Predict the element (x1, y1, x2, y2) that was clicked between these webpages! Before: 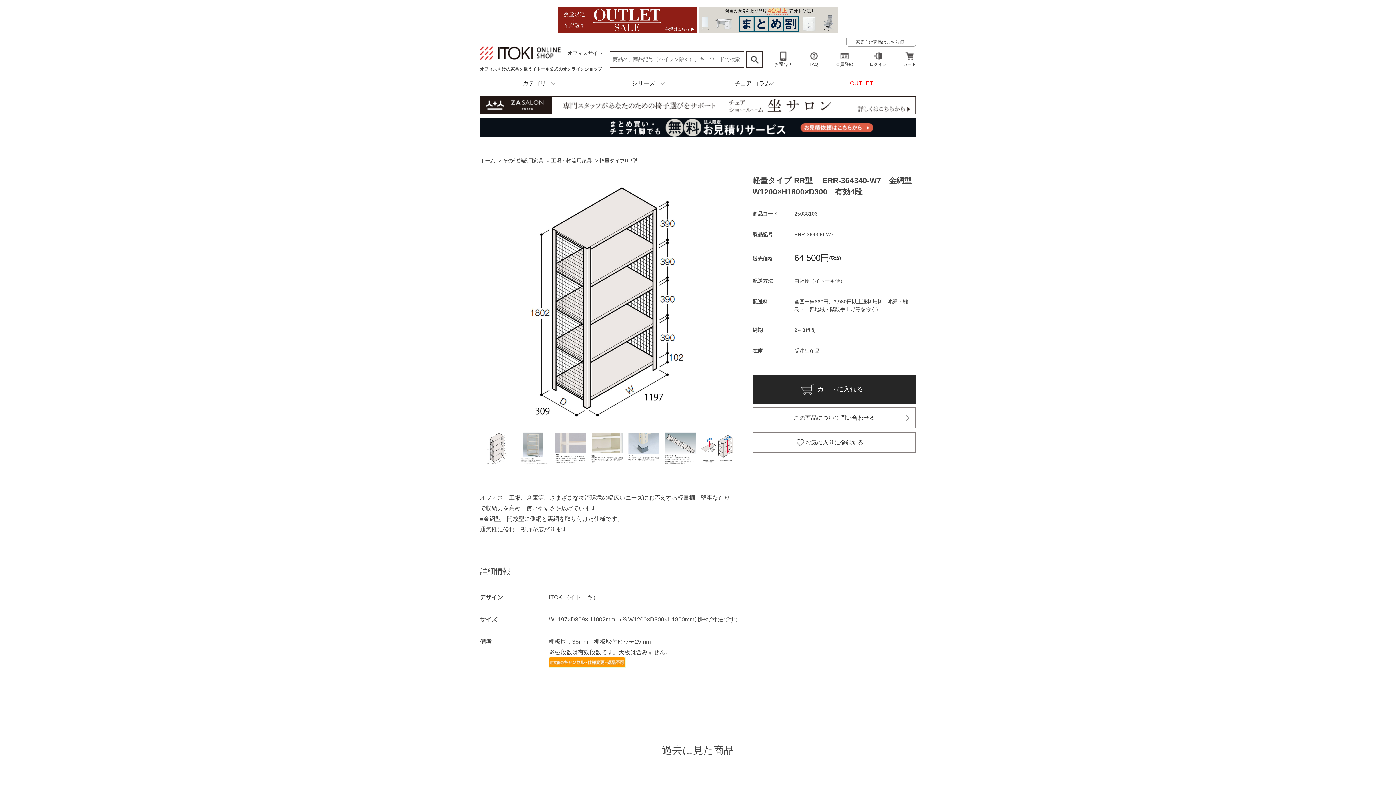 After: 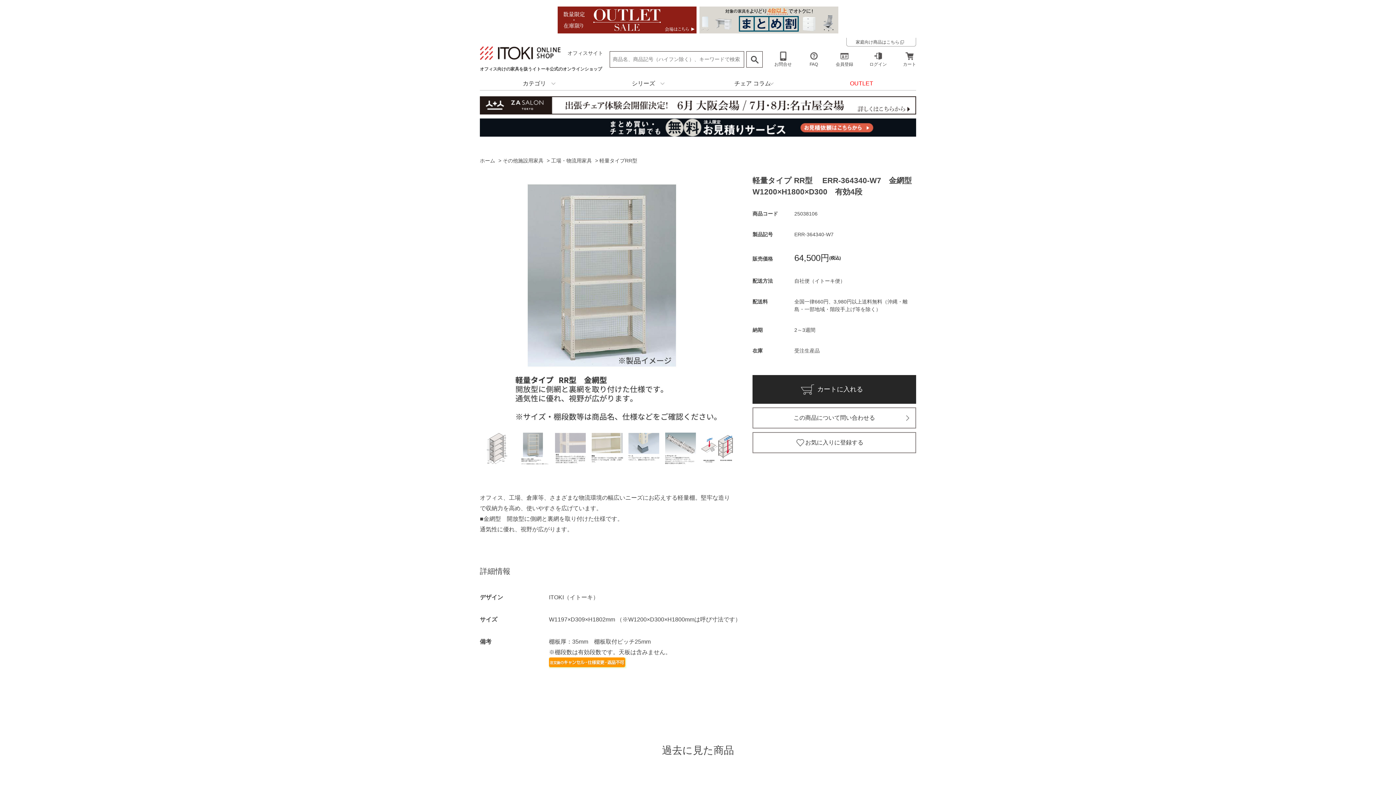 Action: bbox: (516, 431, 550, 465)